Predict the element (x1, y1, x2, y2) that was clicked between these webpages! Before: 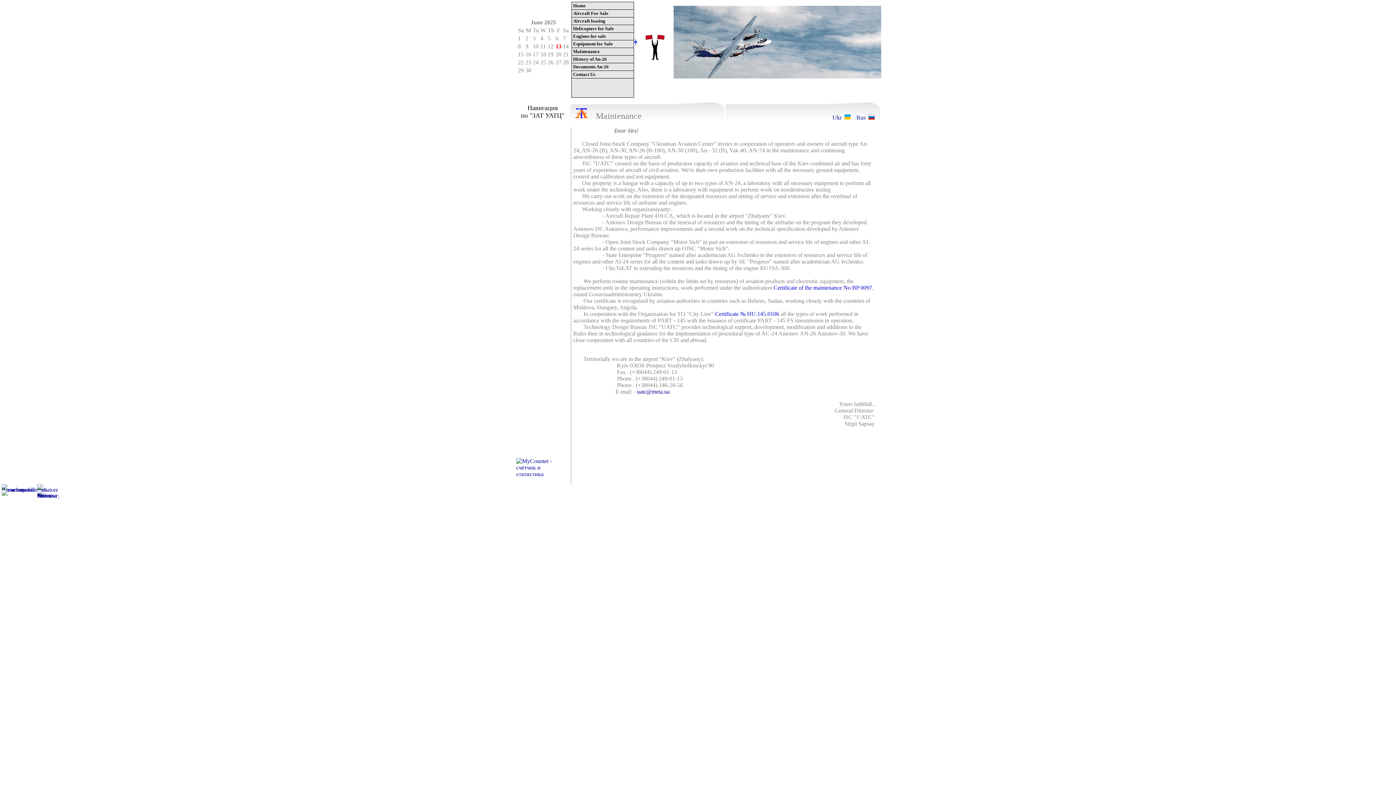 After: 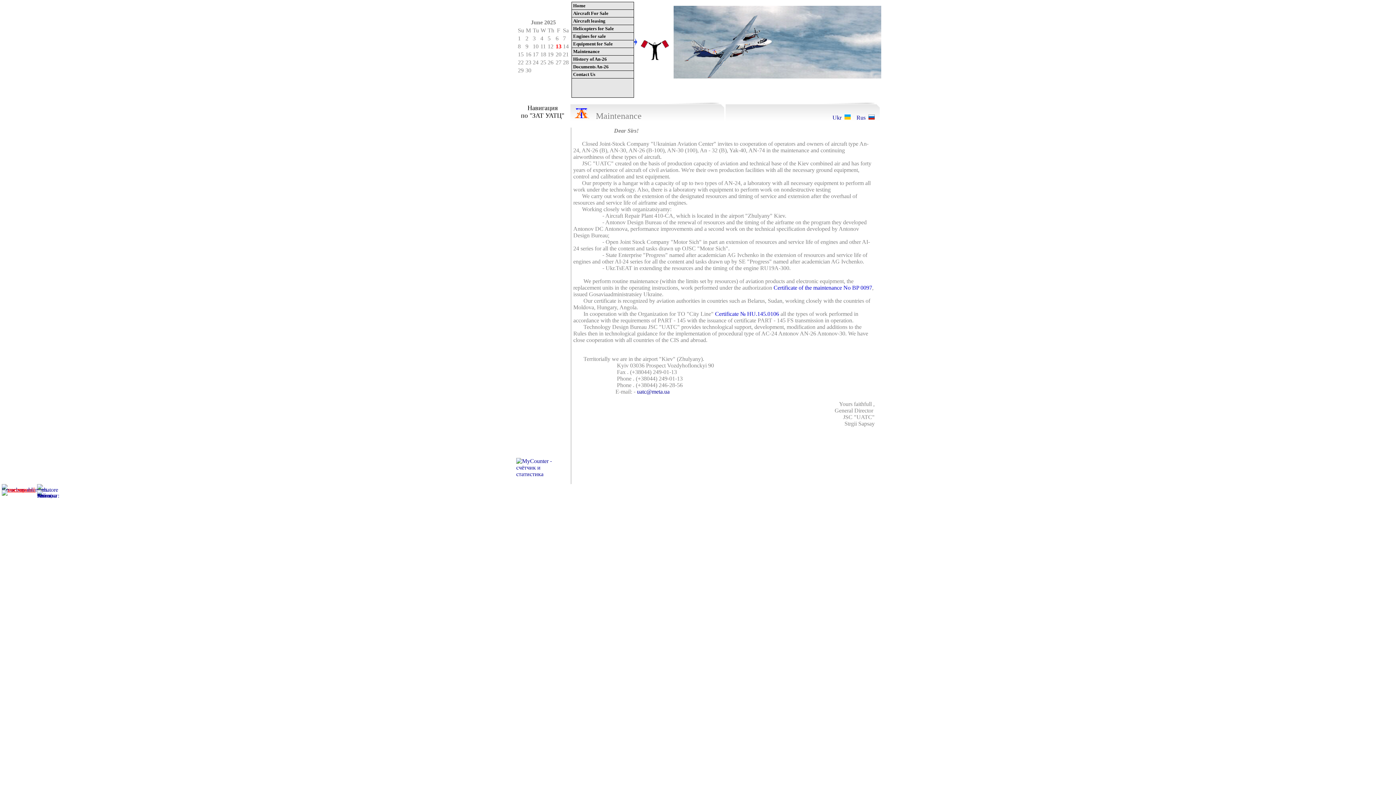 Action: bbox: (1, 486, 37, 493)